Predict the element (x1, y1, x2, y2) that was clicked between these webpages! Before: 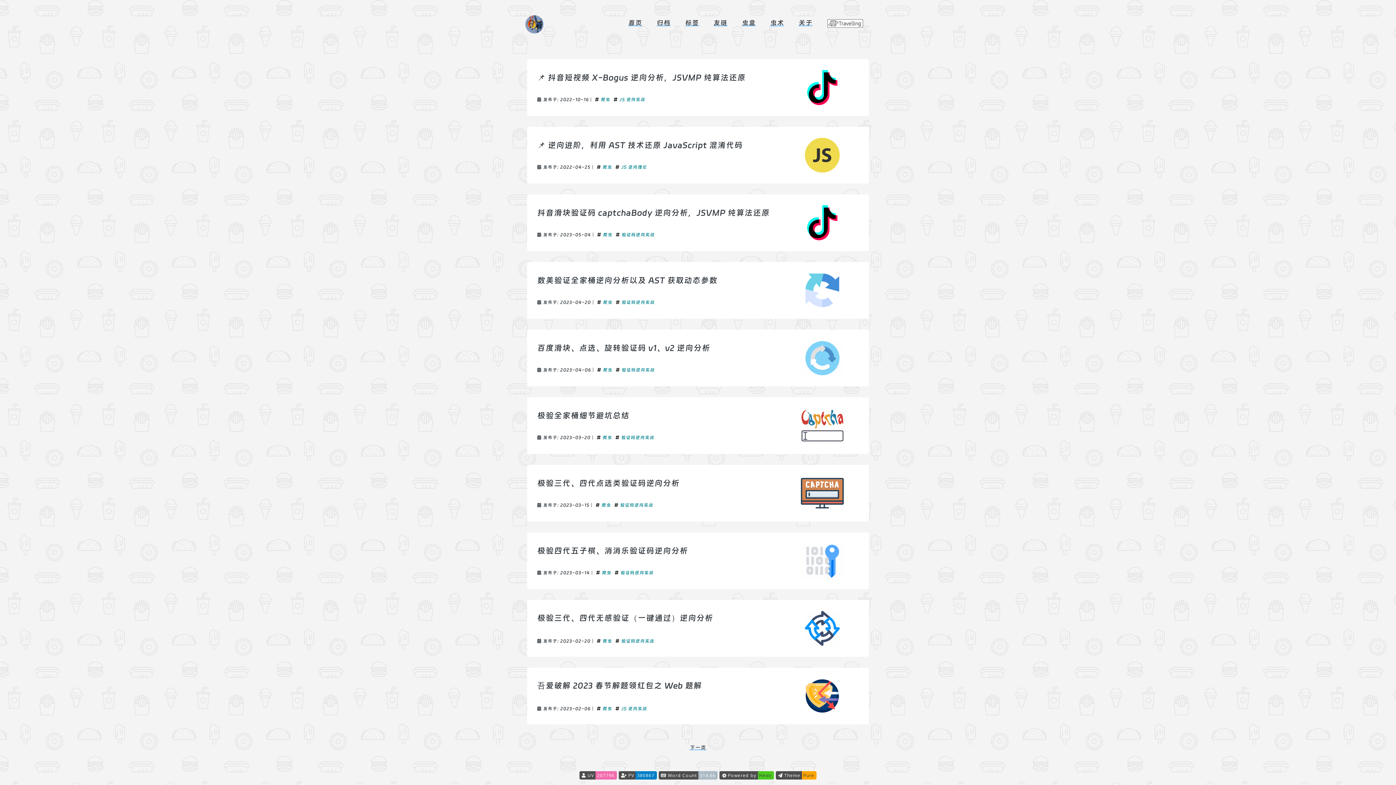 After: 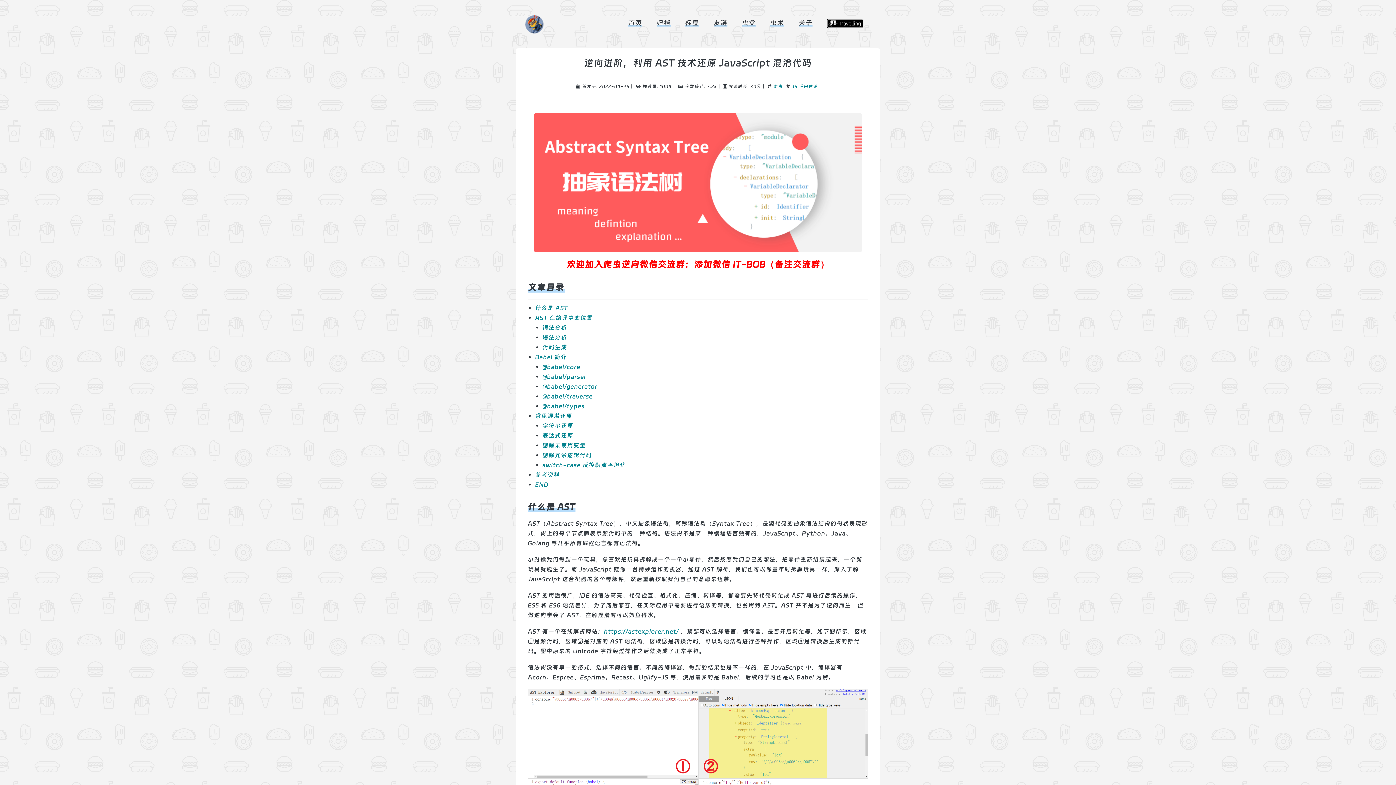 Action: bbox: (786, 137, 858, 173)